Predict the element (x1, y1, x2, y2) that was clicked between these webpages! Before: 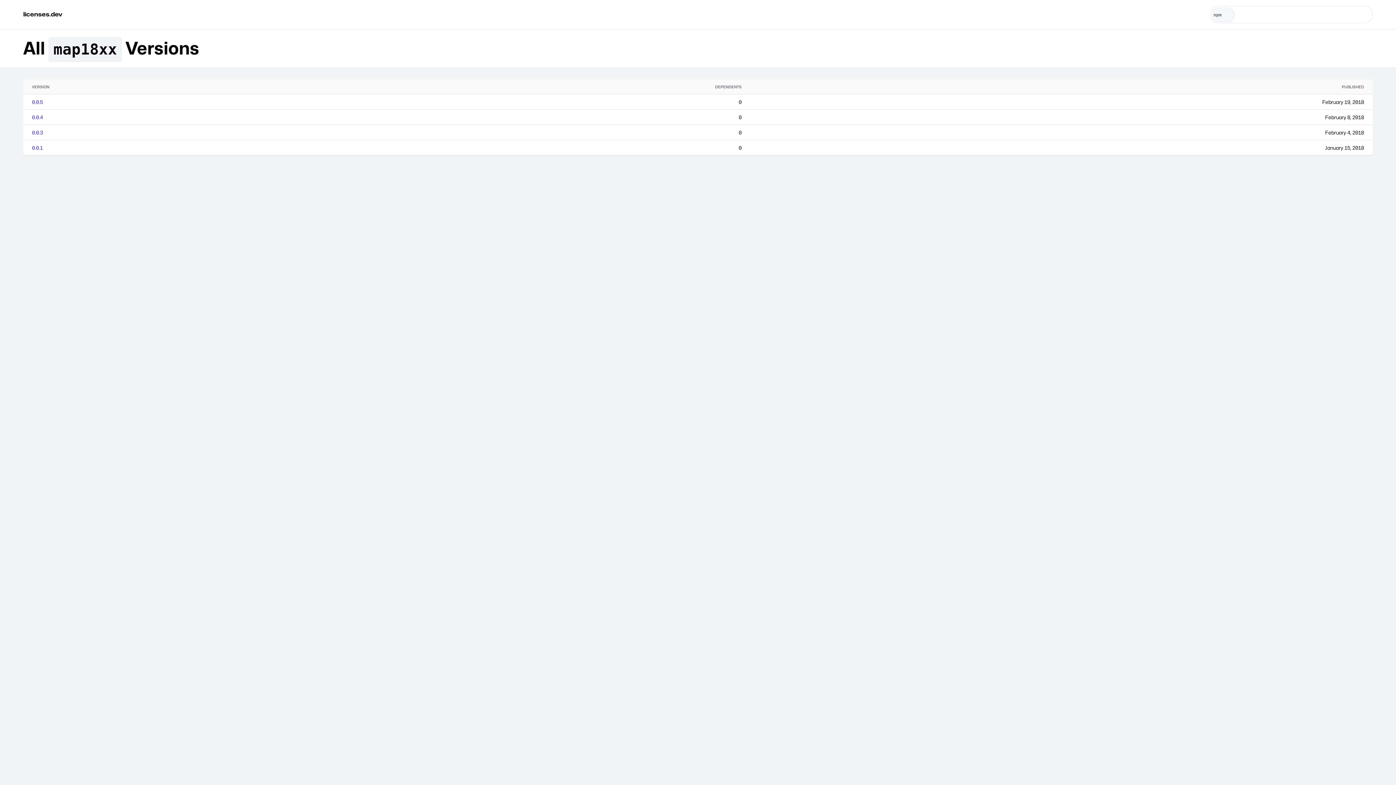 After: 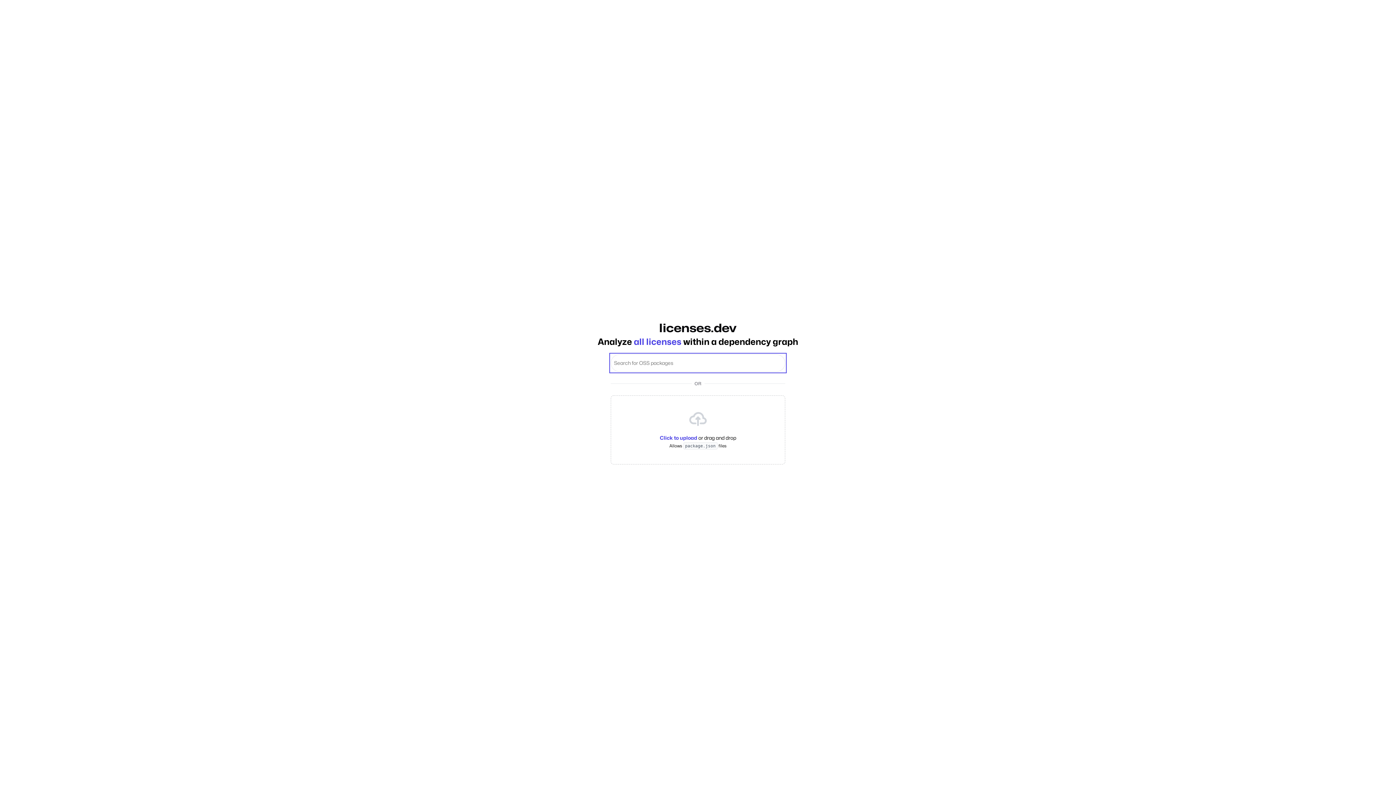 Action: bbox: (23, 10, 62, 18) label: licenses.dev